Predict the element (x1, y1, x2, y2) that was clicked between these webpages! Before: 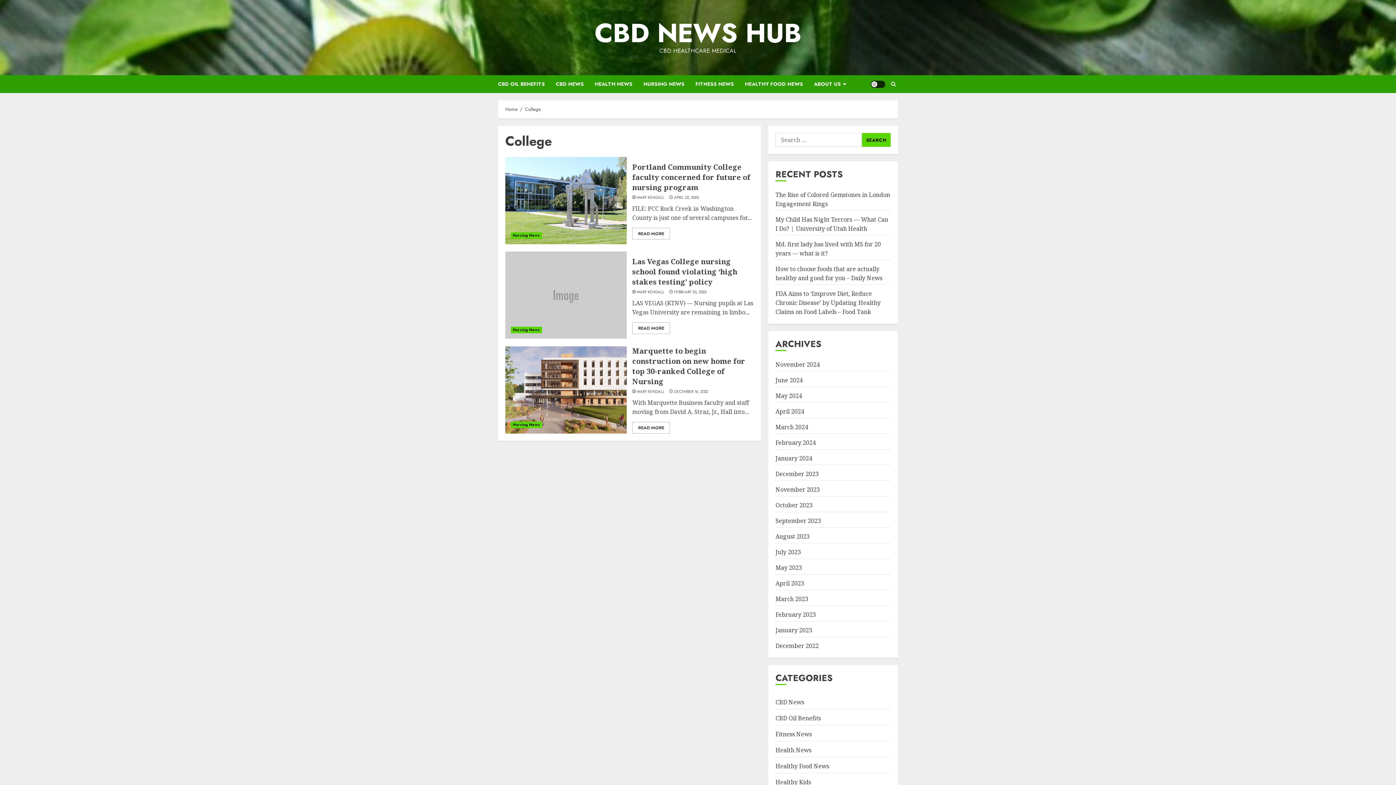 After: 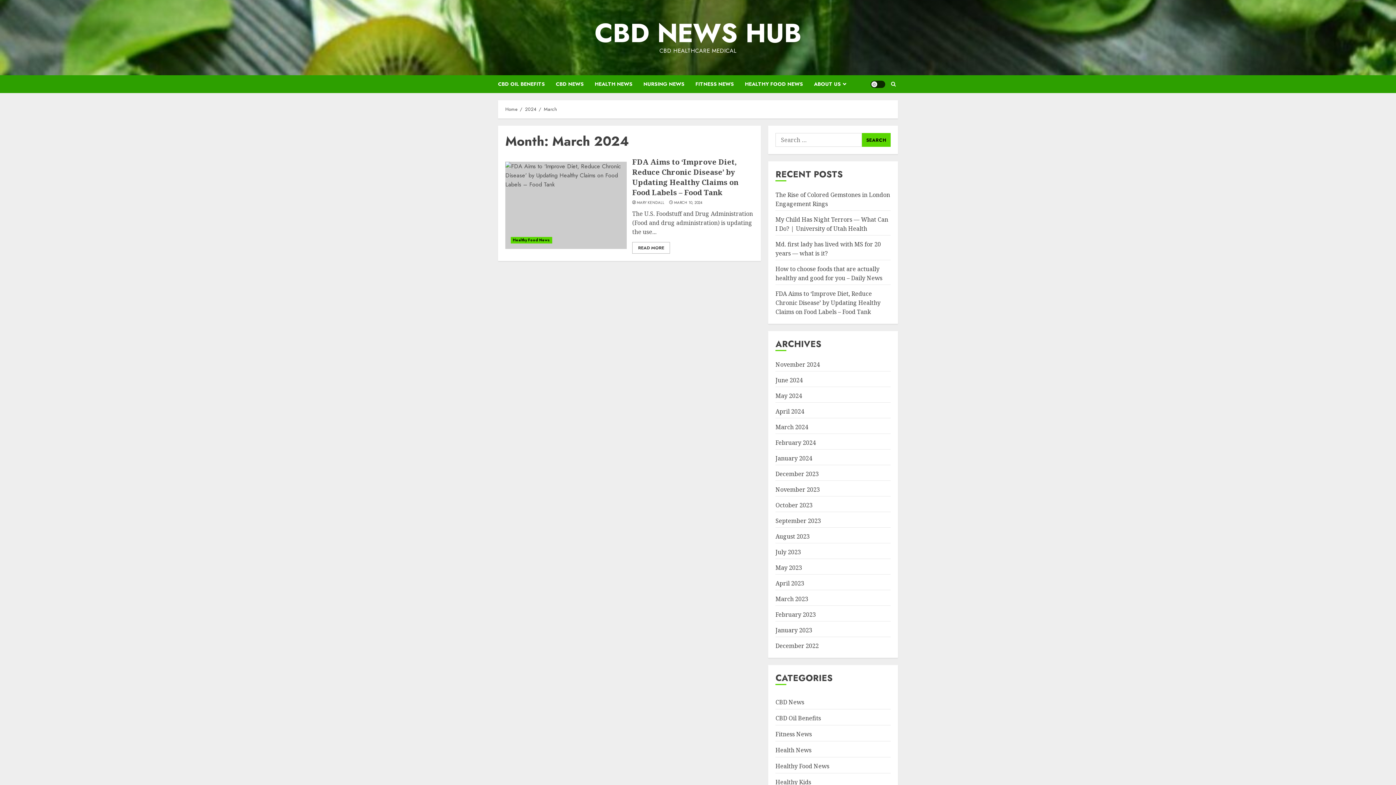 Action: bbox: (775, 423, 808, 431) label: March 2024